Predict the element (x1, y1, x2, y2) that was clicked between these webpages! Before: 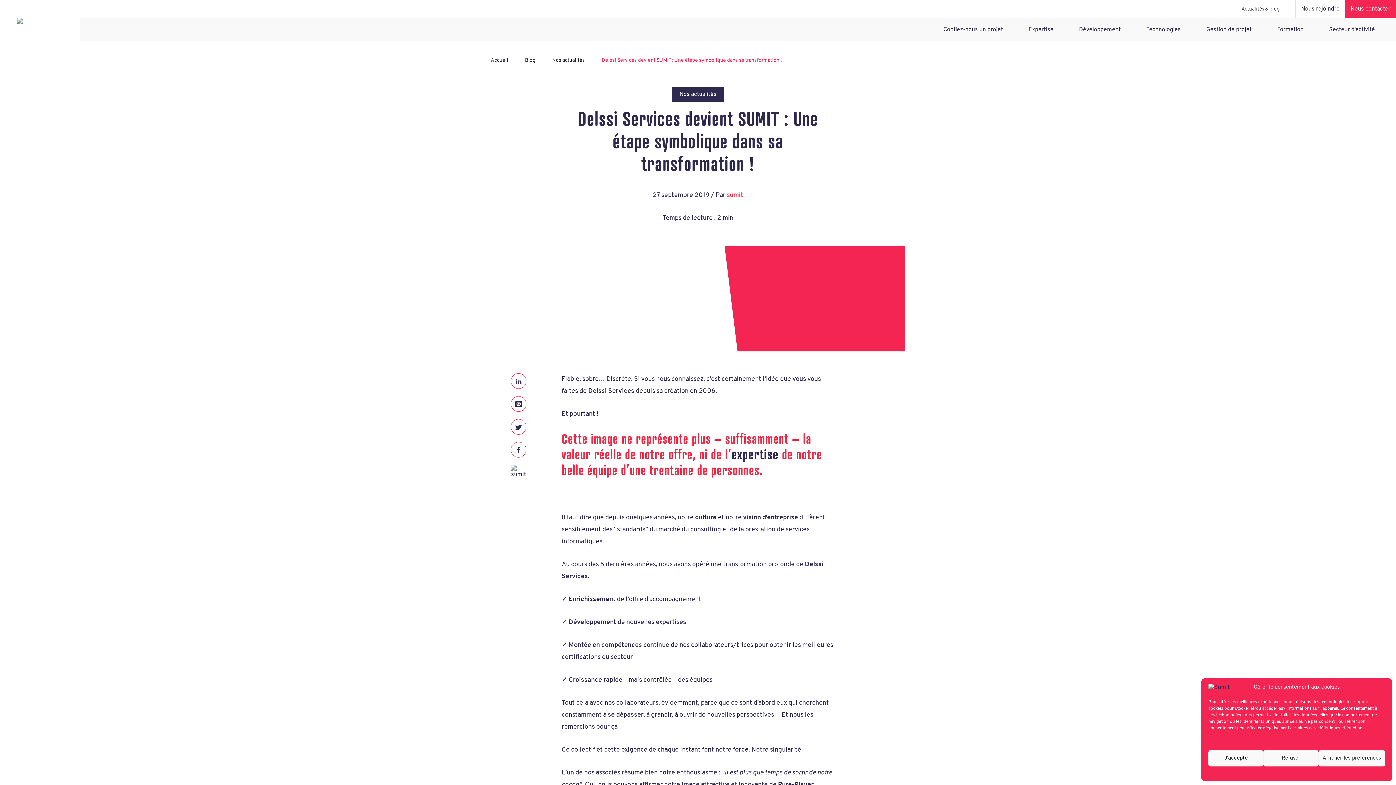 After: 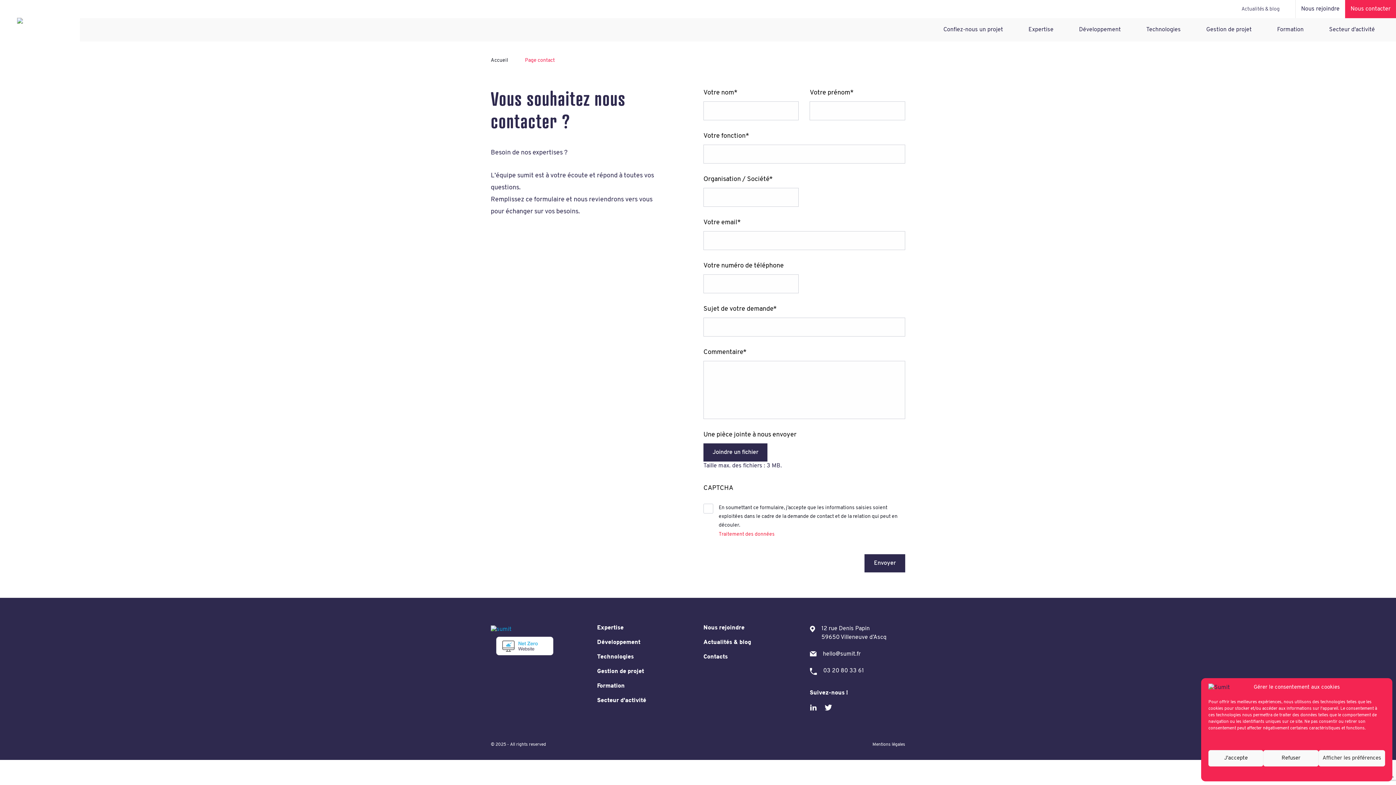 Action: bbox: (1345, 0, 1396, 18) label: Nous contacter